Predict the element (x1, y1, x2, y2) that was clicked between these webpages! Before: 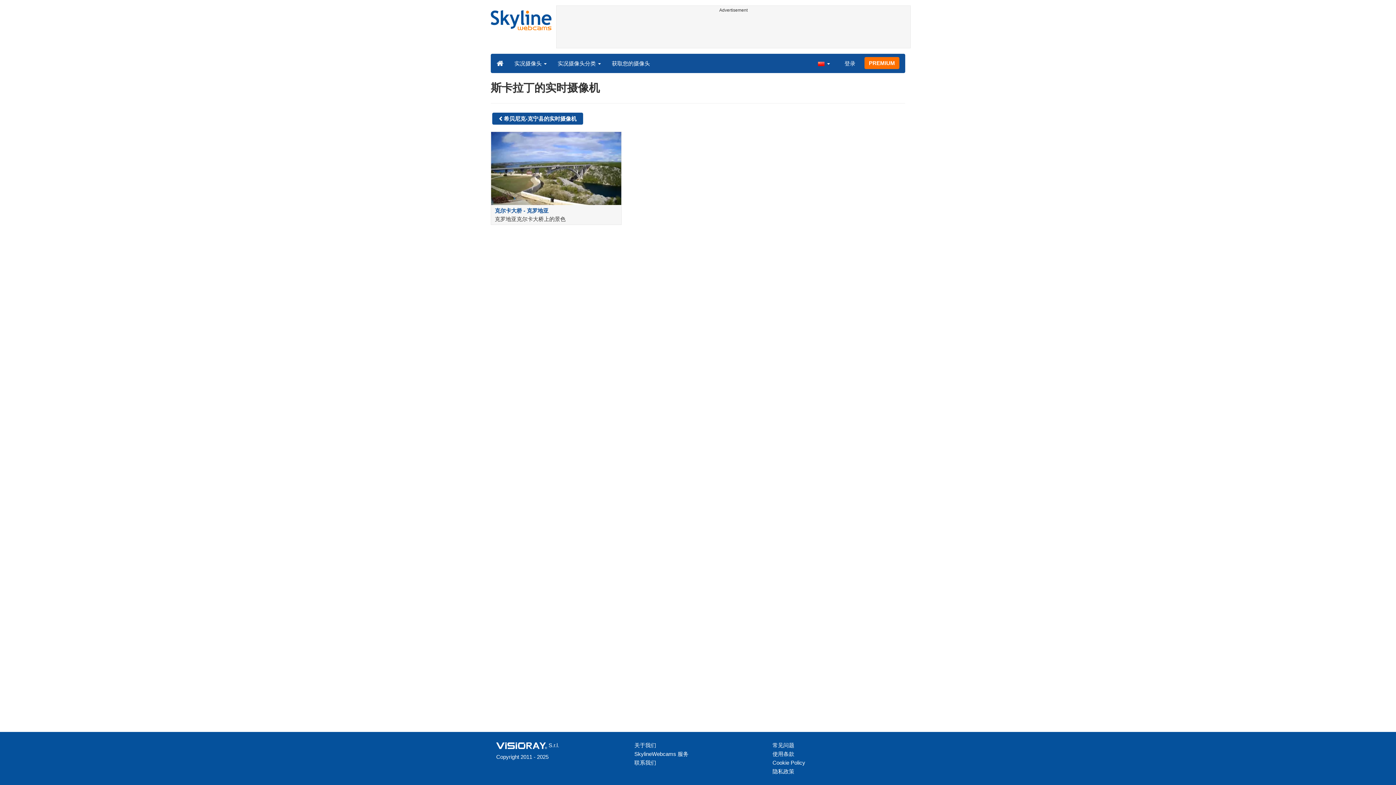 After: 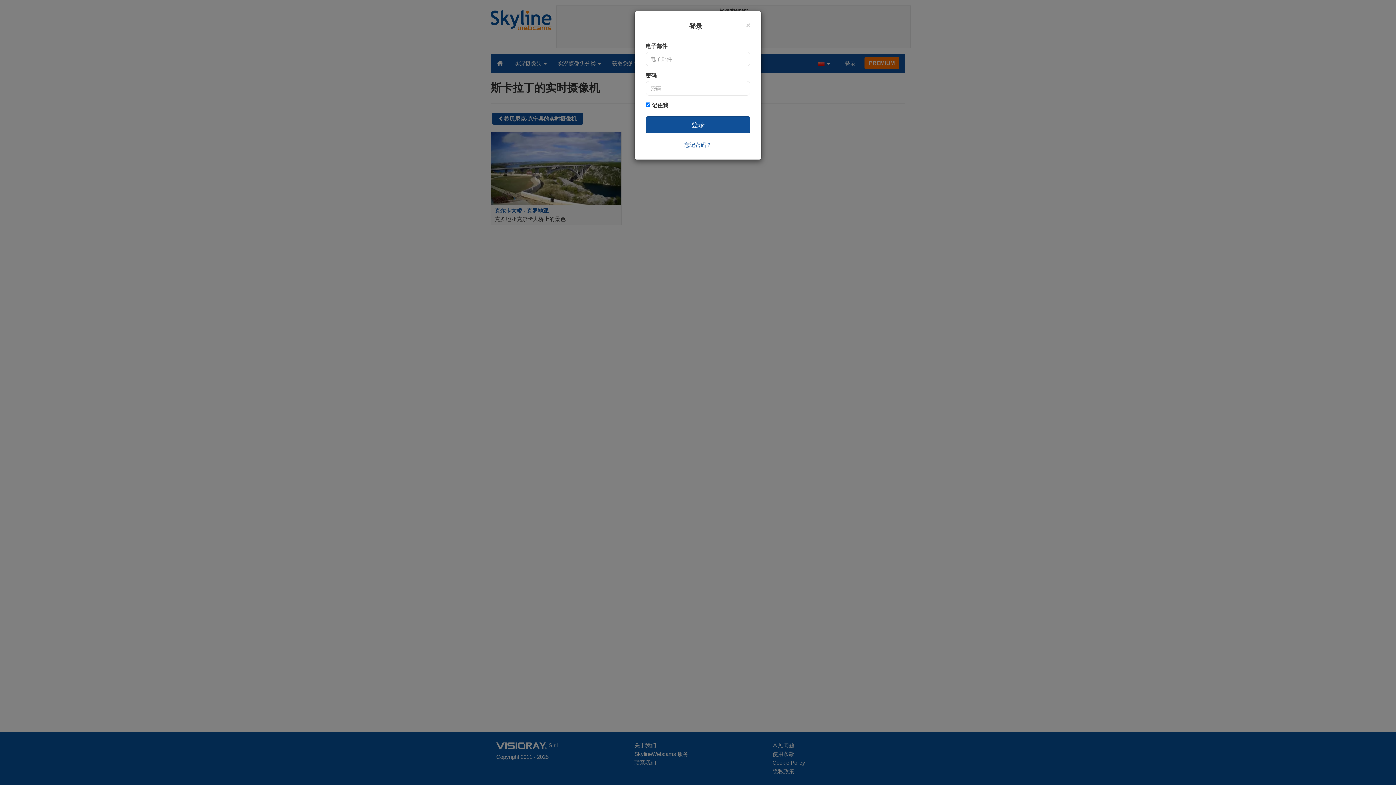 Action: label: 登录 bbox: (839, 54, 861, 72)